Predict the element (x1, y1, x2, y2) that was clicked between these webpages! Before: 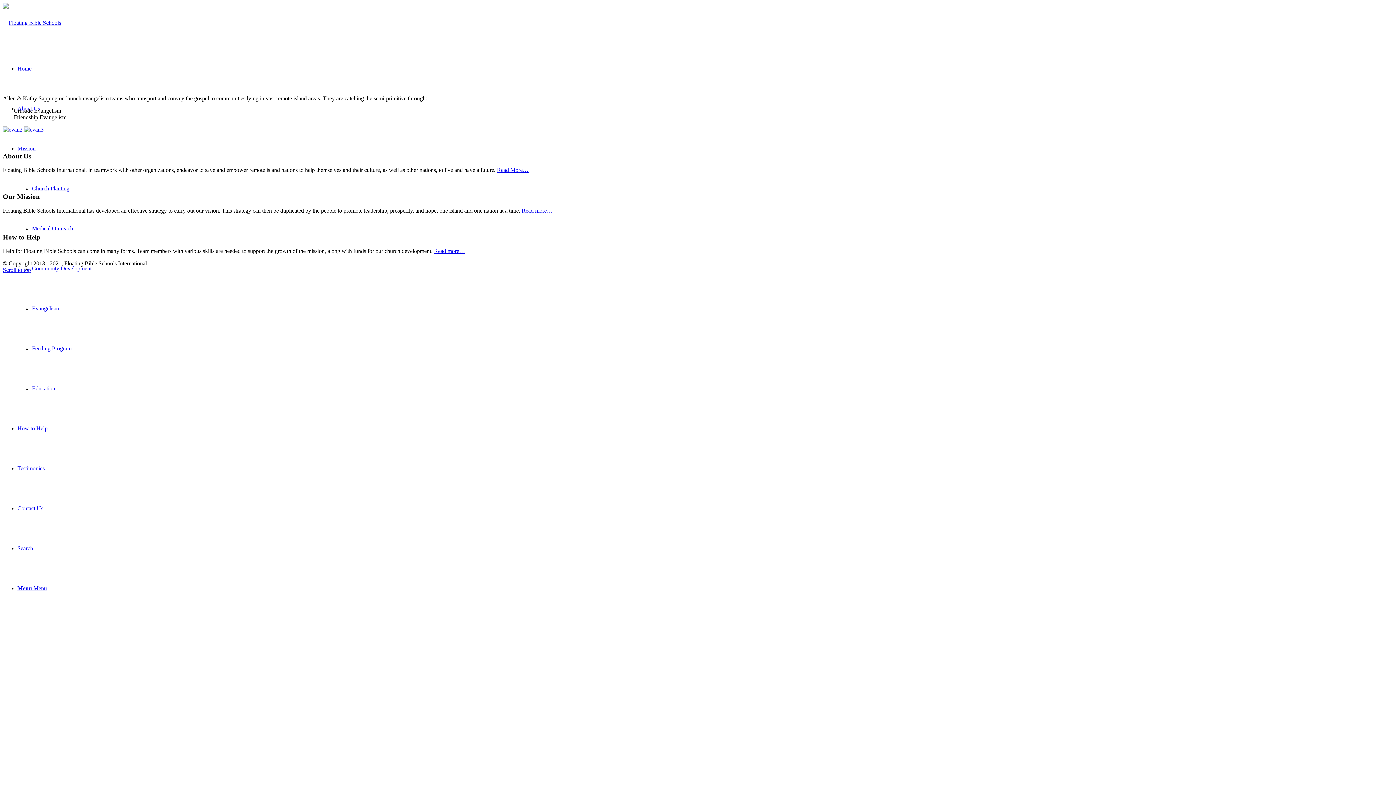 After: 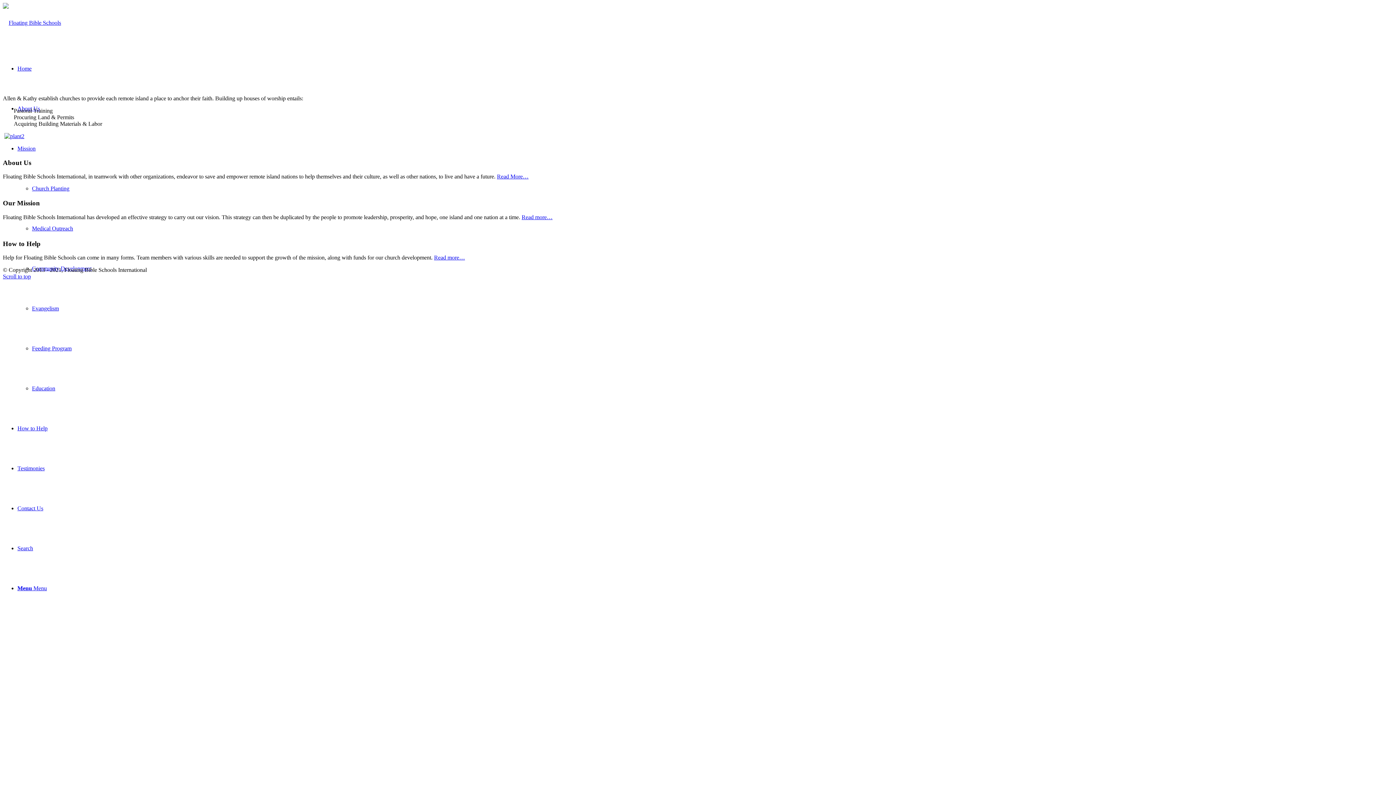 Action: bbox: (32, 185, 69, 191) label: Church Planting